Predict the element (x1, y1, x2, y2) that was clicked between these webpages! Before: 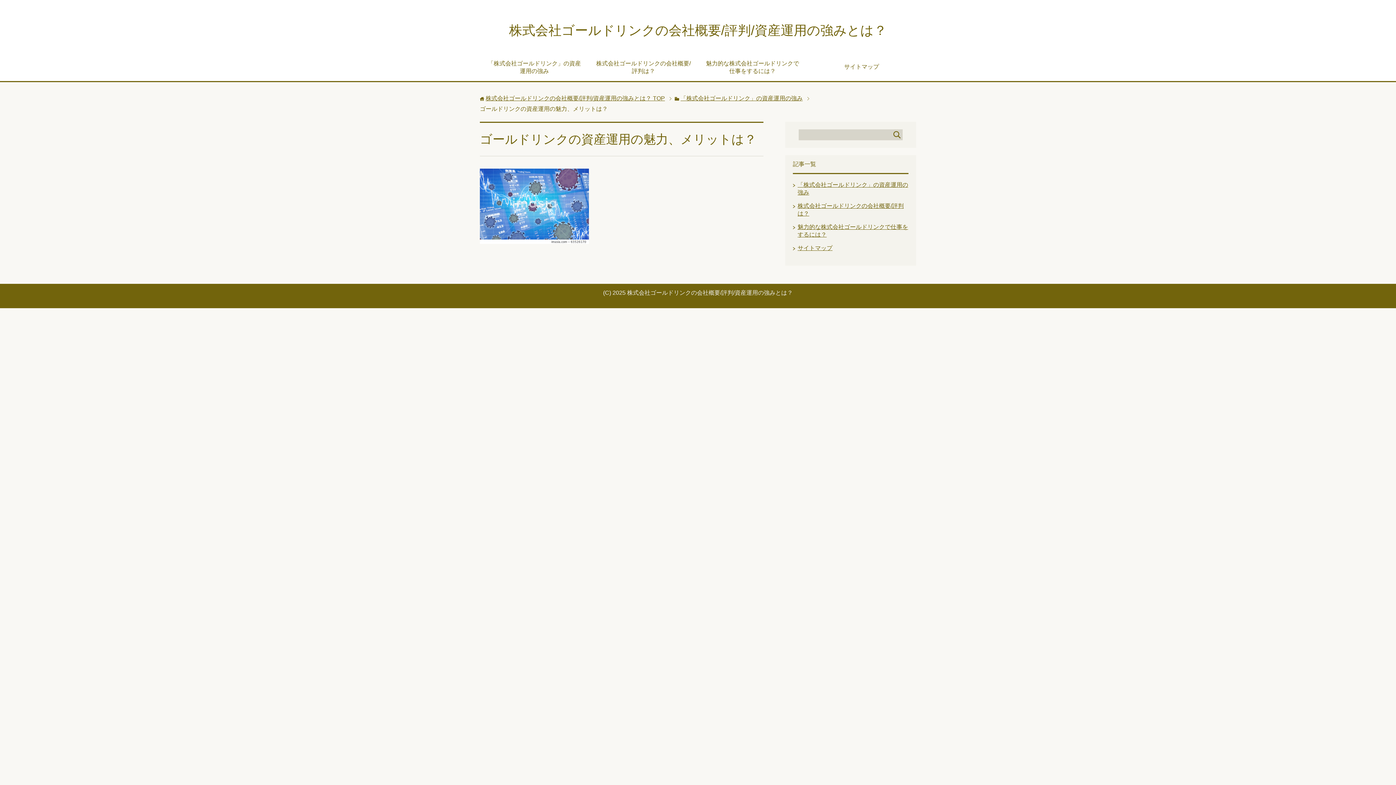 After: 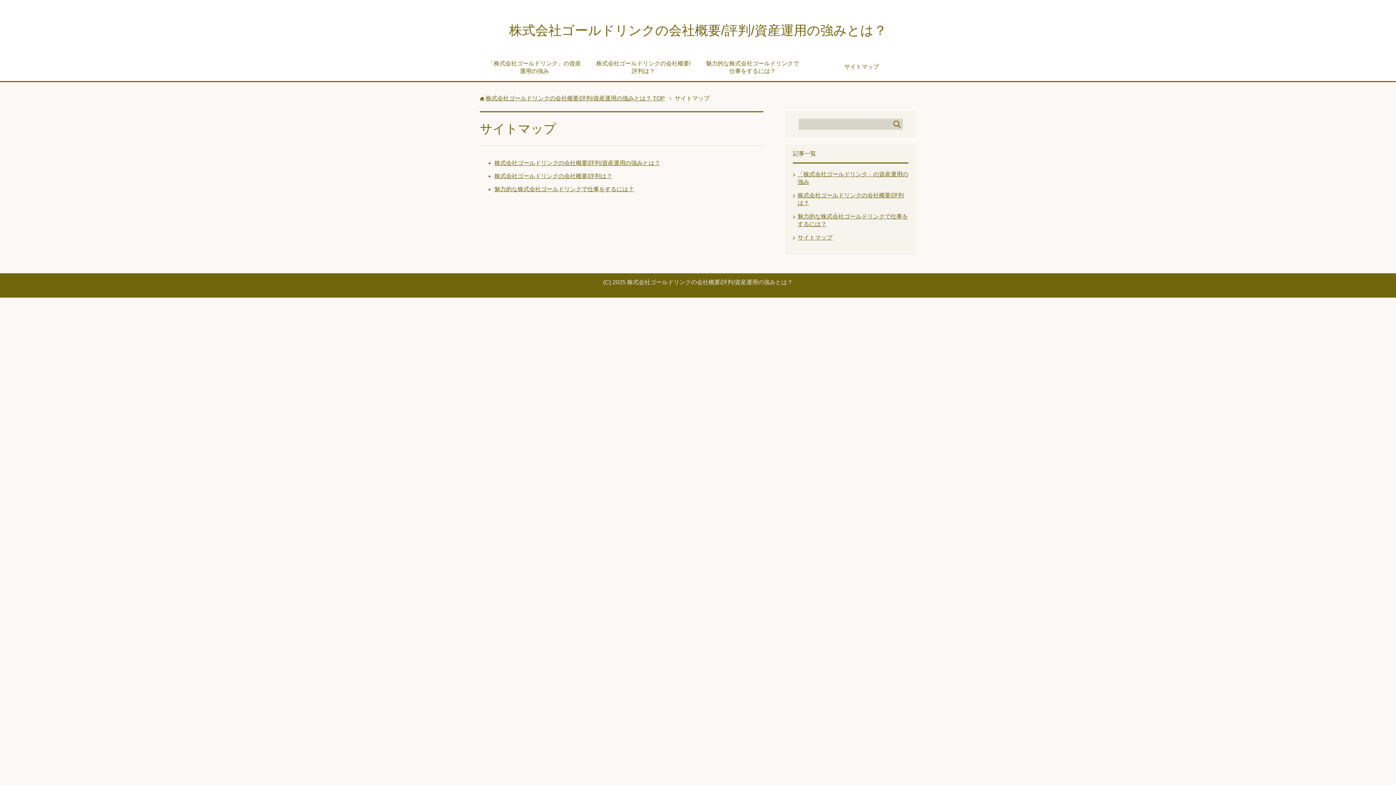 Action: bbox: (807, 57, 916, 77) label: サイトマップ